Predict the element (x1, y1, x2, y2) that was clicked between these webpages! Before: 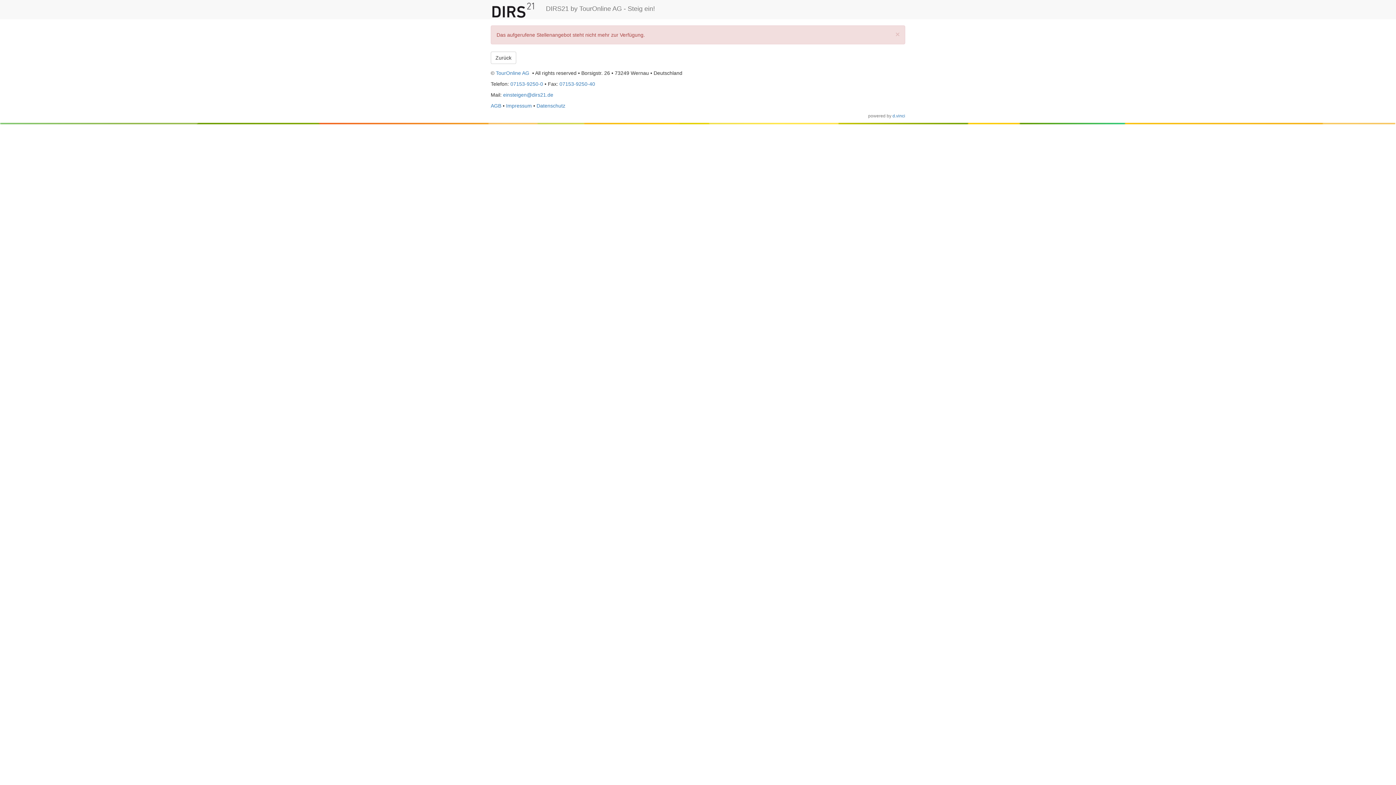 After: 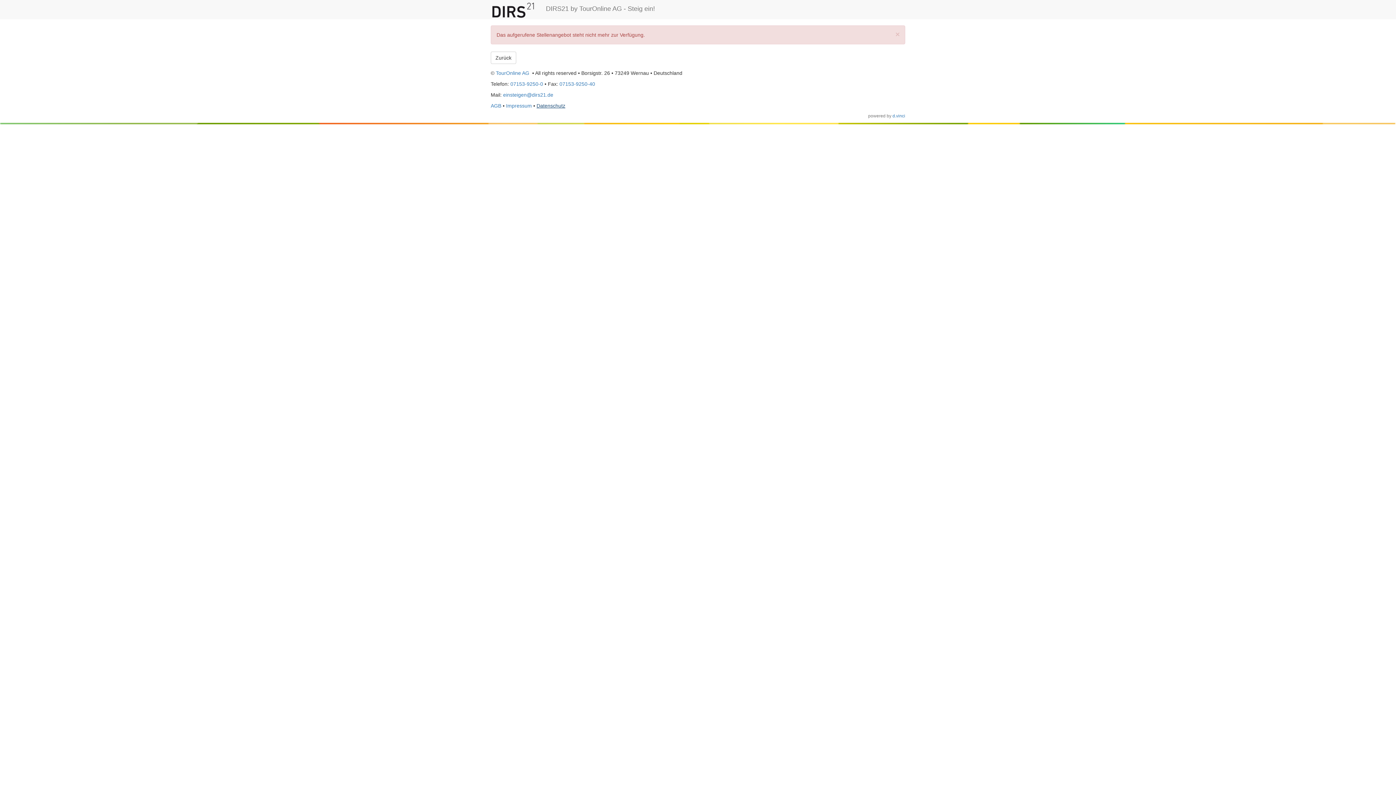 Action: label: Datenschutz bbox: (536, 102, 565, 108)